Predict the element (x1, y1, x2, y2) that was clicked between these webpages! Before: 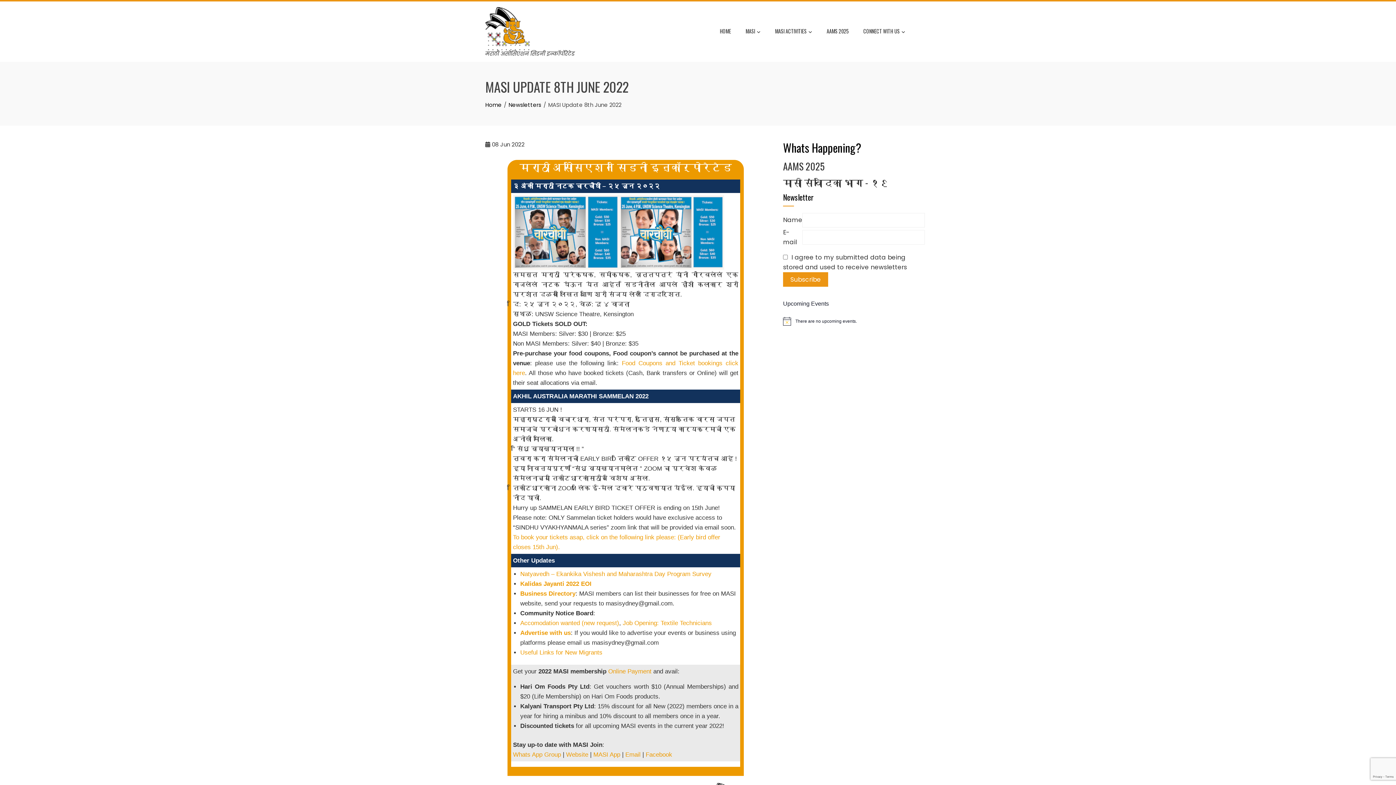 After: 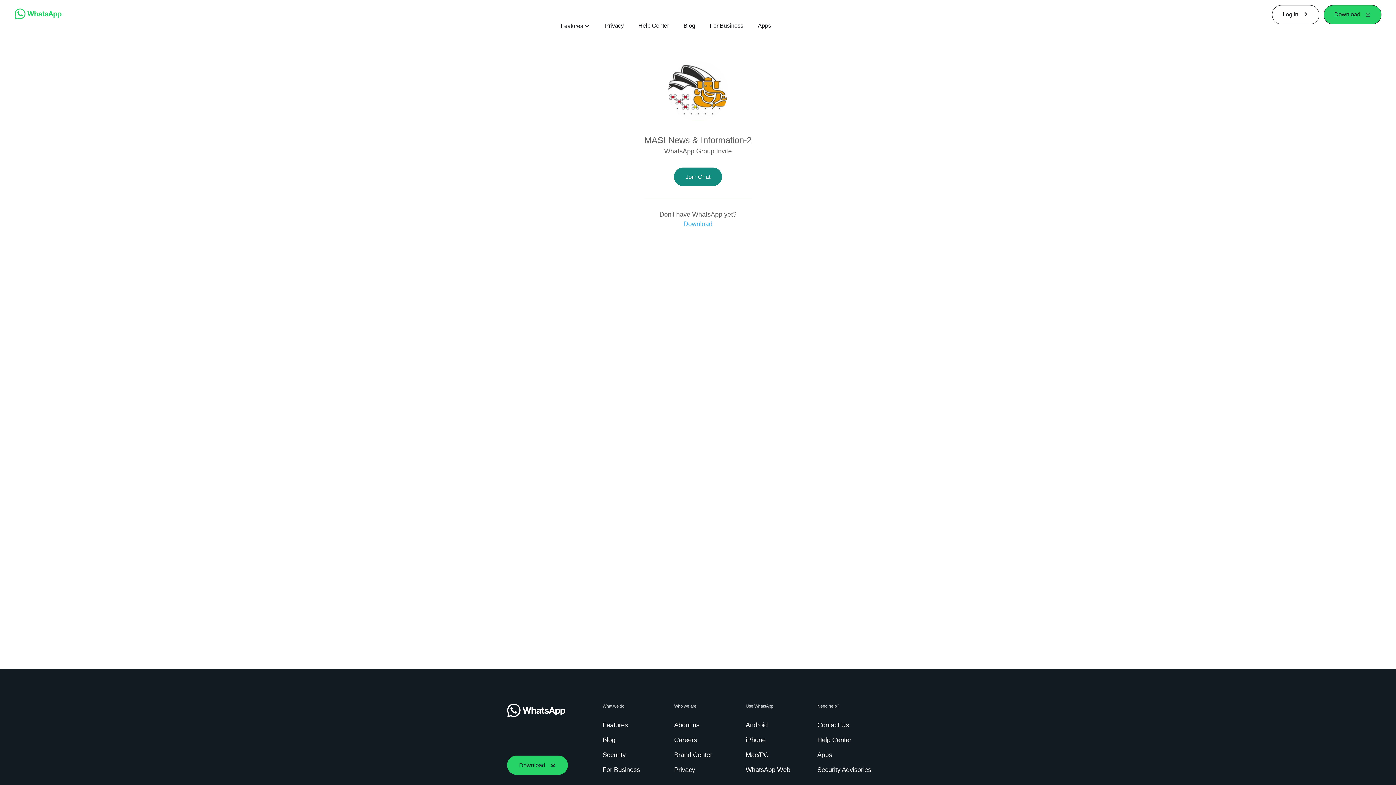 Action: bbox: (513, 751, 561, 758) label: Whats App Group